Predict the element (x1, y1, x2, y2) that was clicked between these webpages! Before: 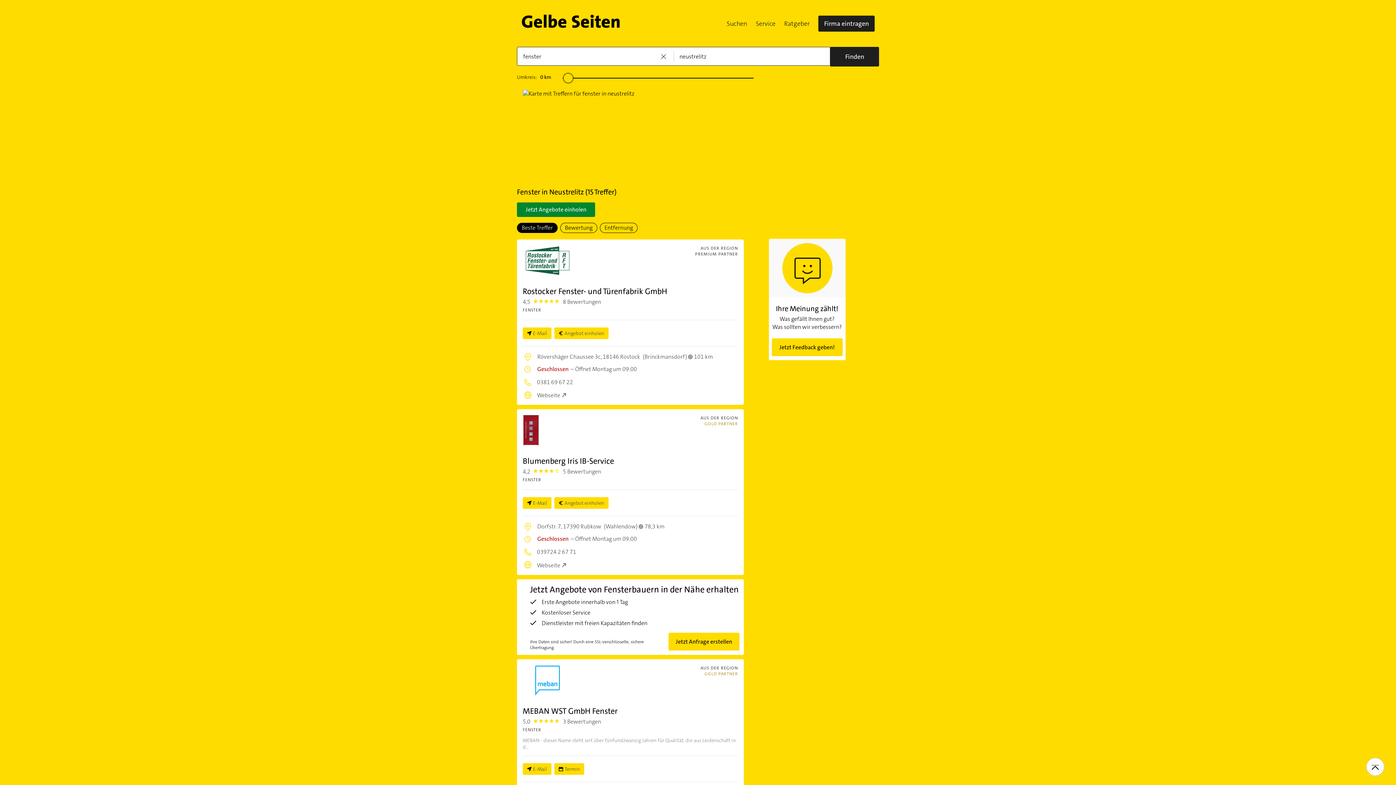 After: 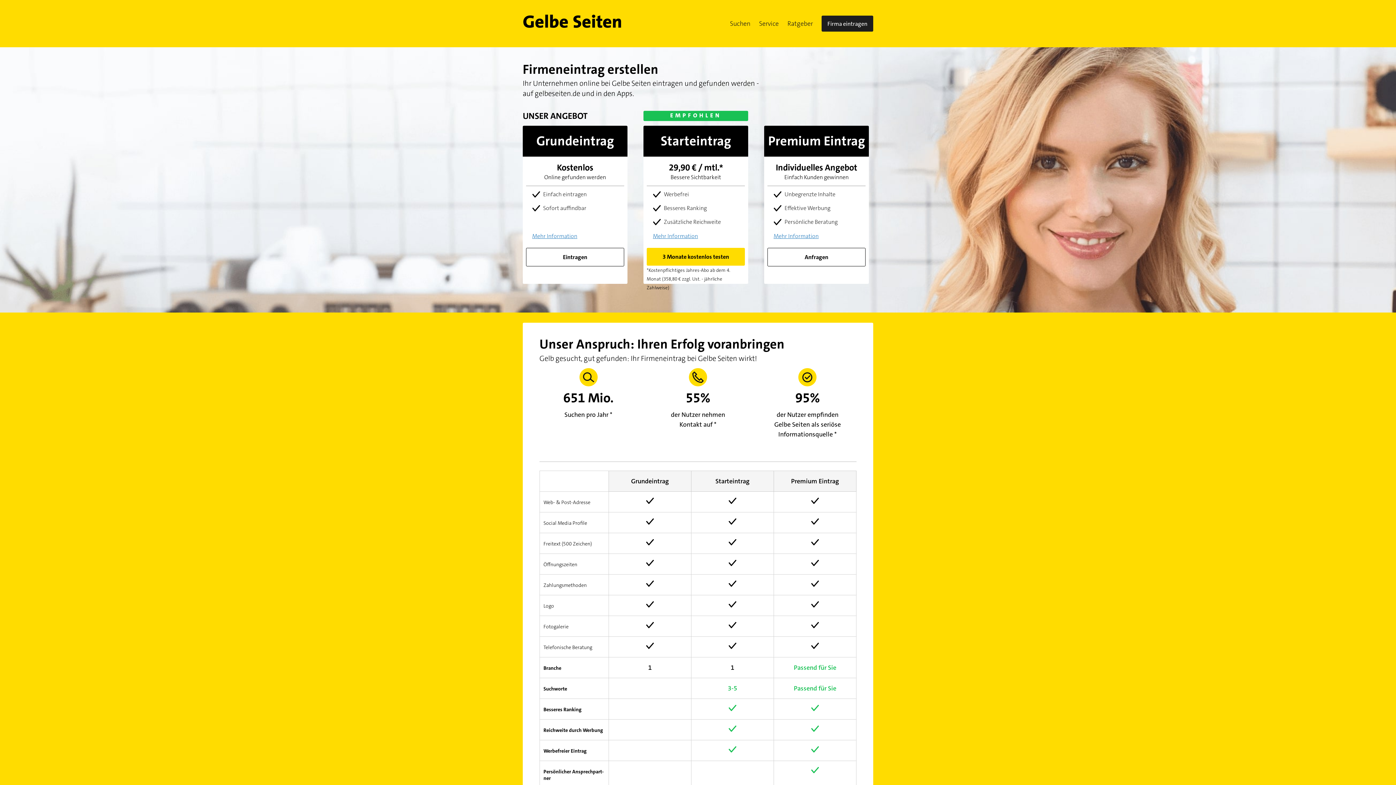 Action: bbox: (818, 15, 874, 31) label: Firma eintragen